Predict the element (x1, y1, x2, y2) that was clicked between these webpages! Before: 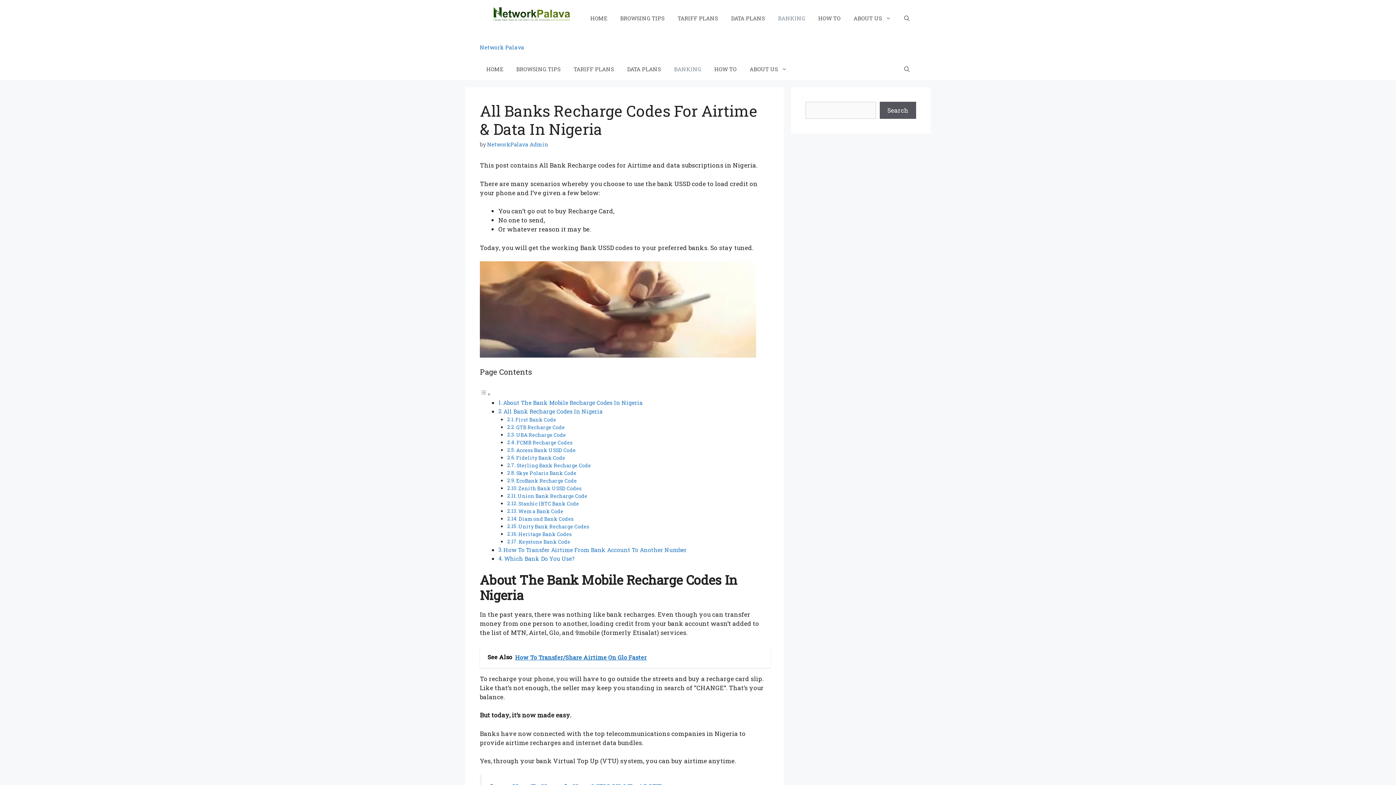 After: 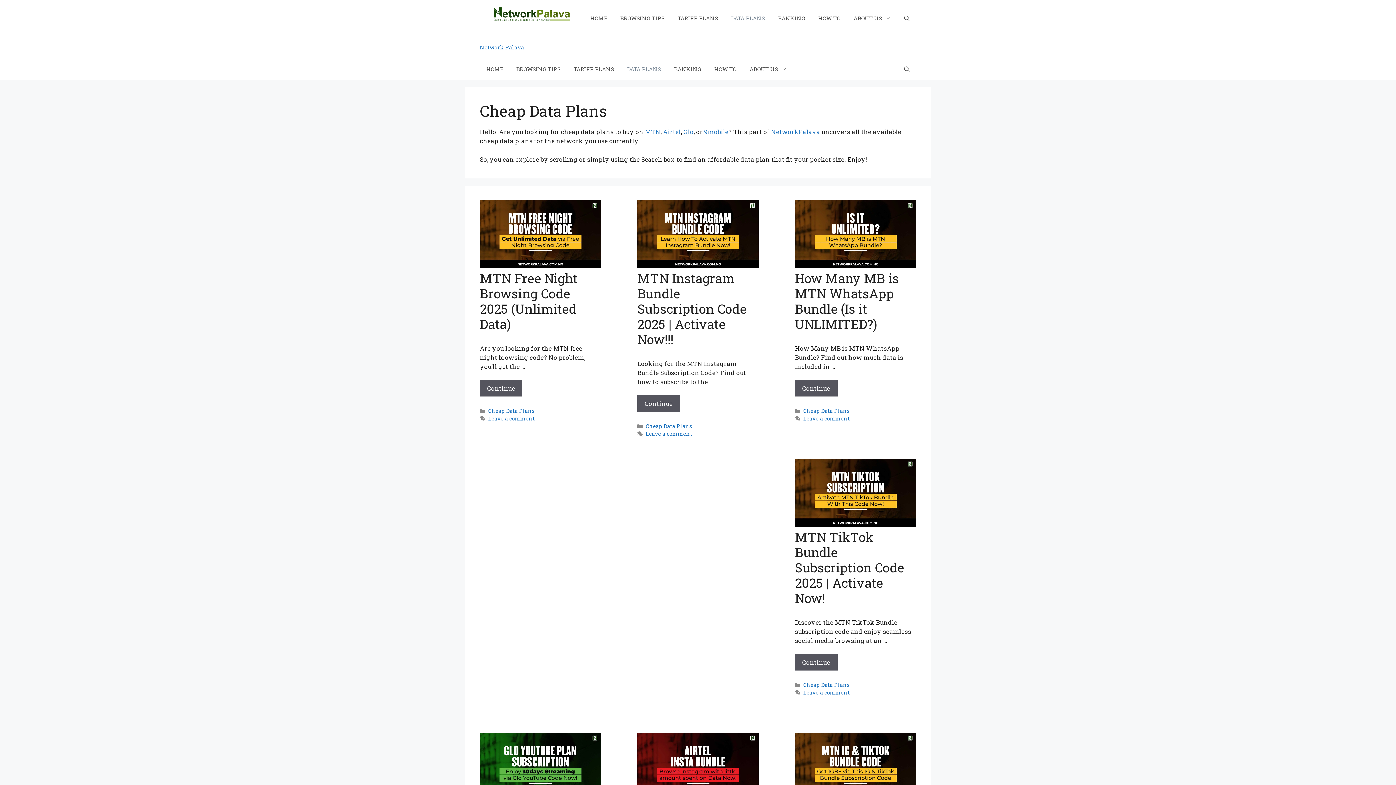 Action: label: DATA PLANS bbox: (620, 58, 667, 80)